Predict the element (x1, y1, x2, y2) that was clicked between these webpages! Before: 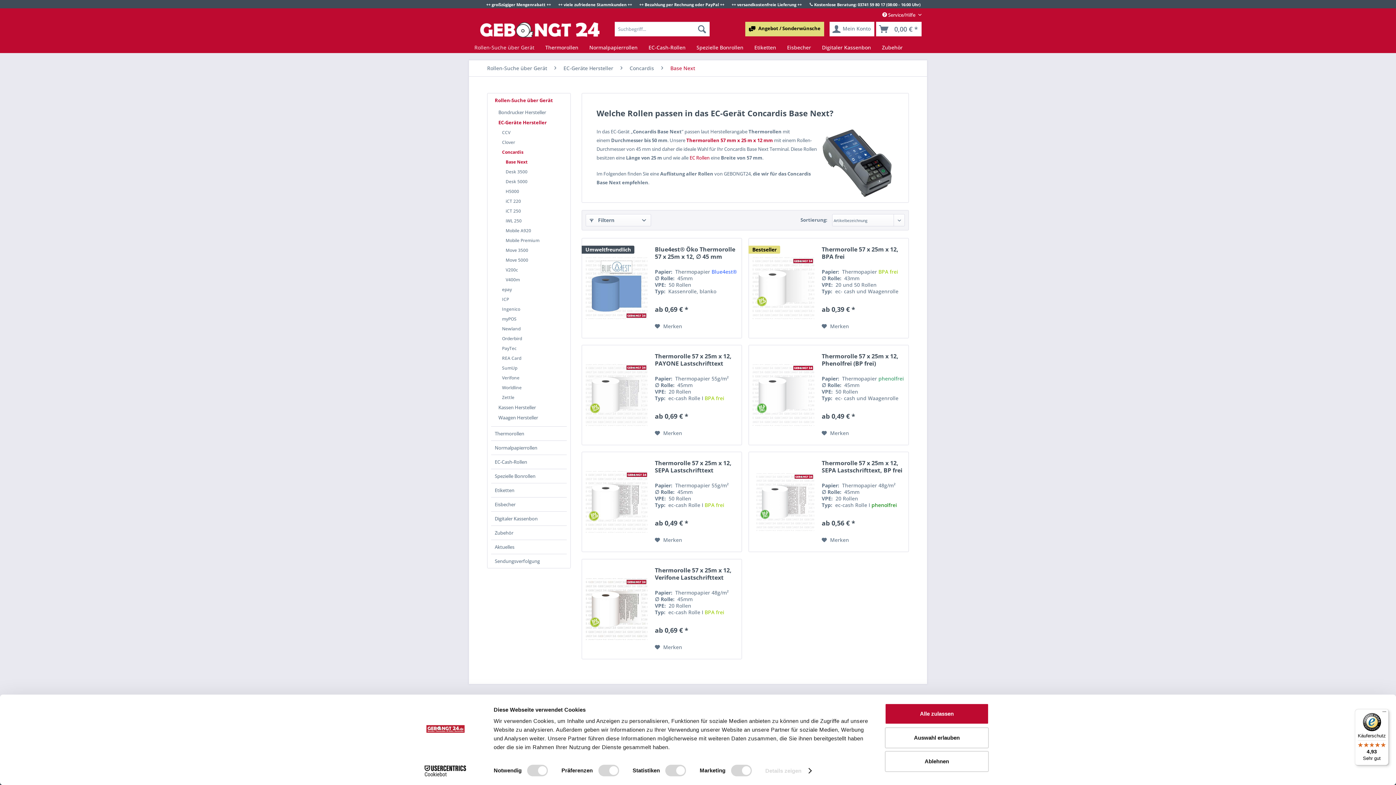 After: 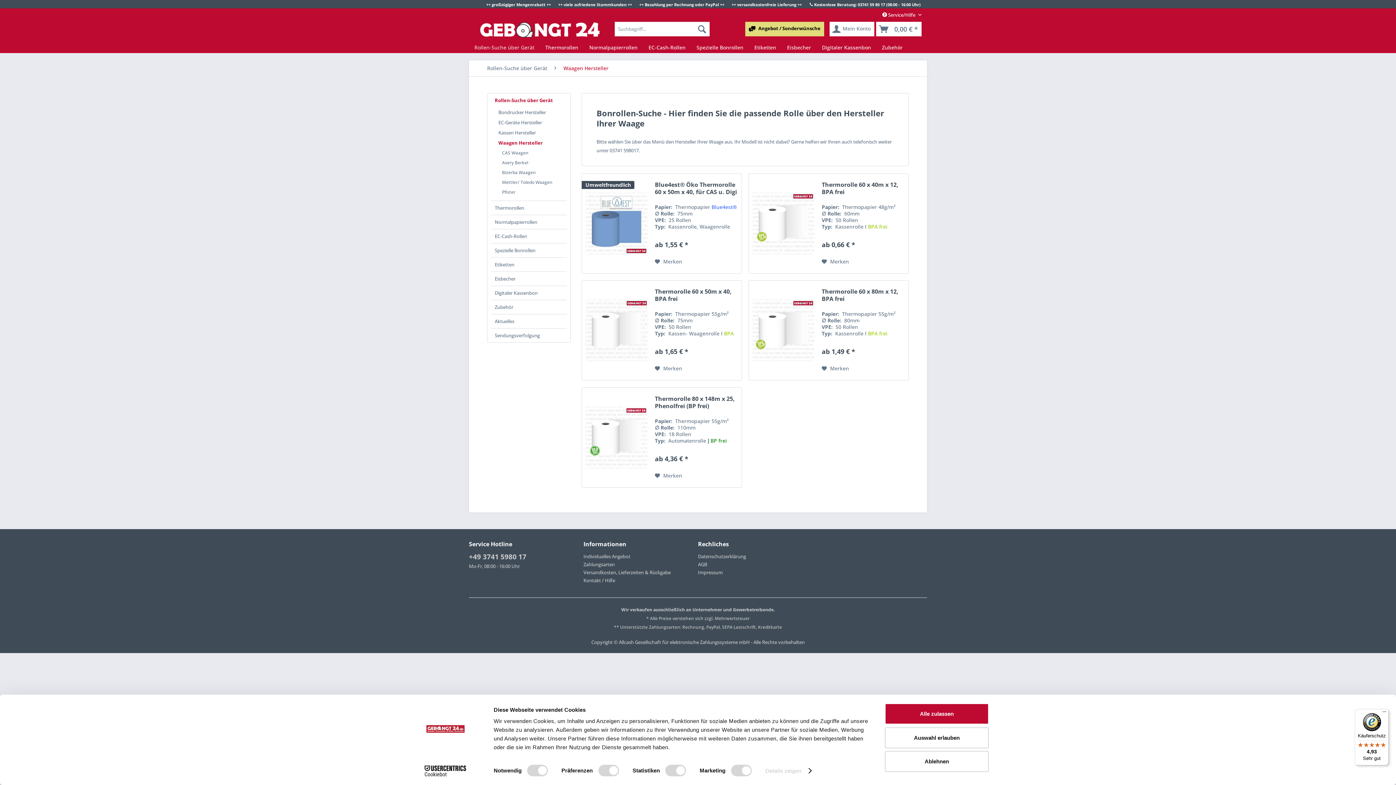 Action: bbox: (494, 412, 566, 422) label: Waagen Hersteller